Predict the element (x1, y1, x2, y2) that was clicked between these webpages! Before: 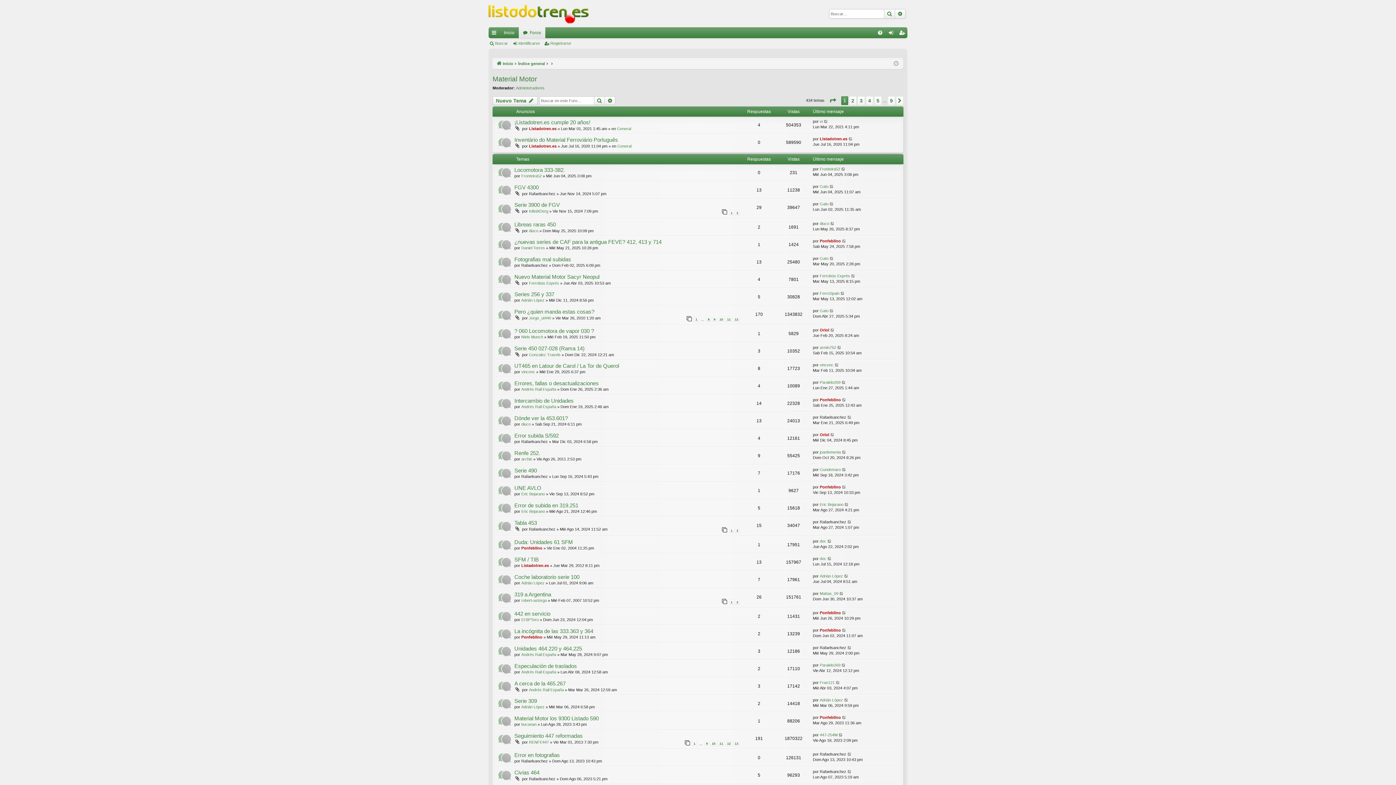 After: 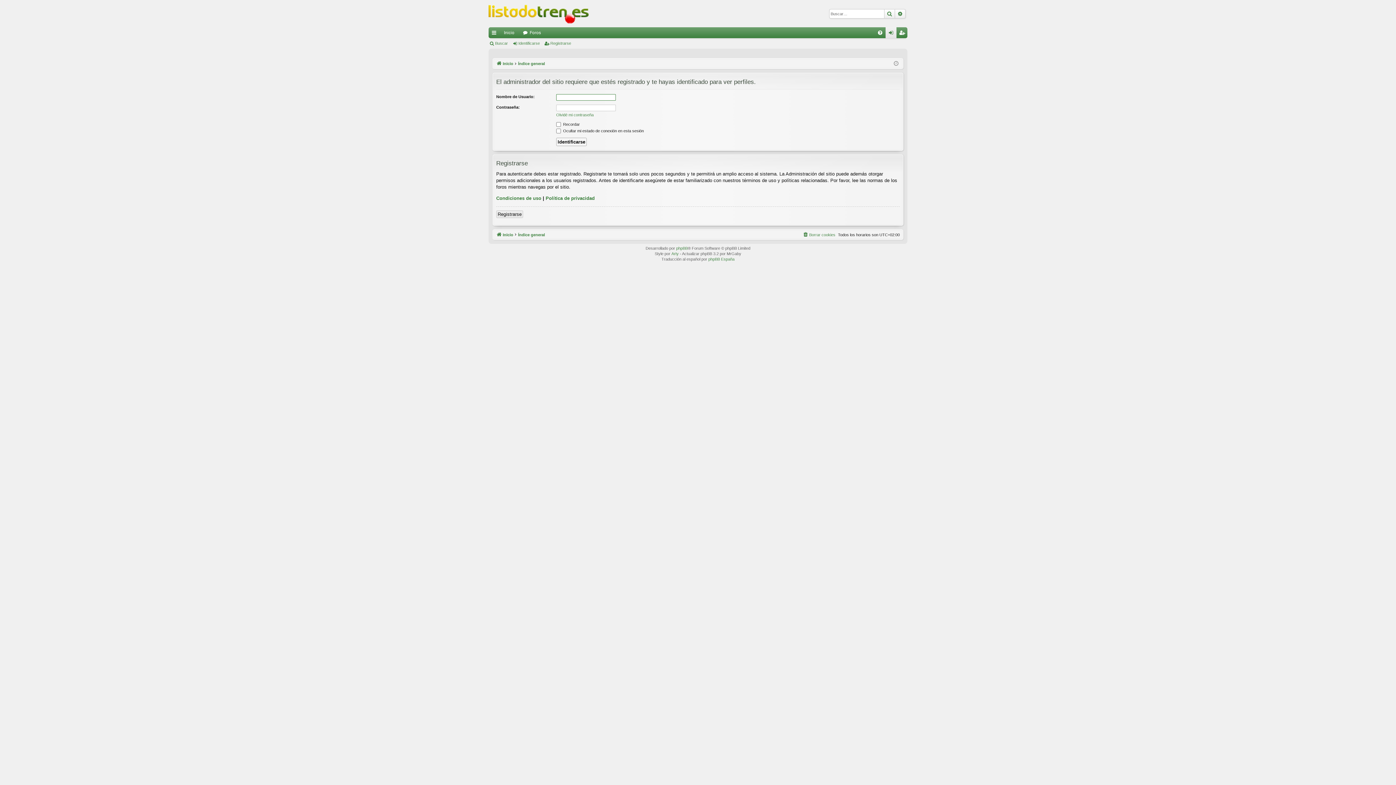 Action: label: Fran121 bbox: (820, 680, 834, 685)